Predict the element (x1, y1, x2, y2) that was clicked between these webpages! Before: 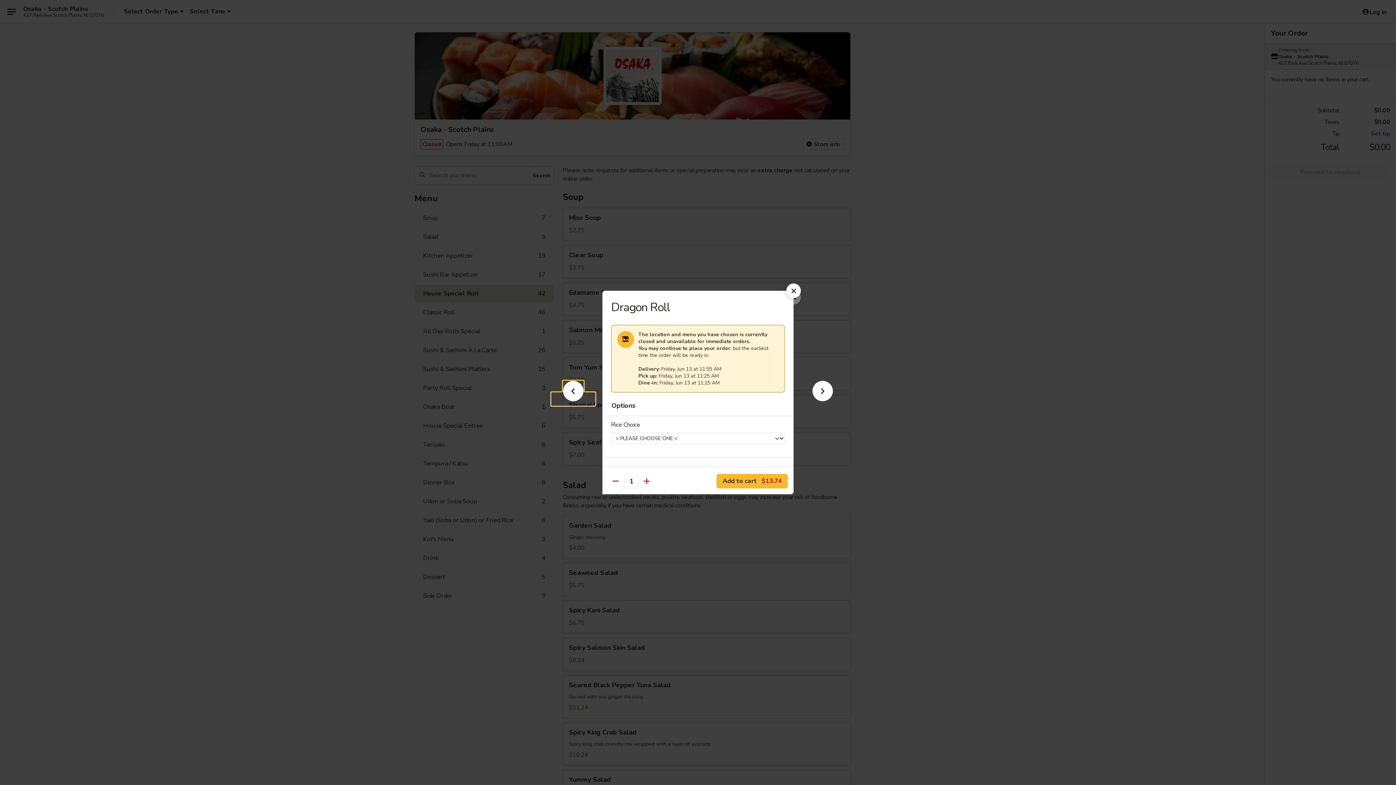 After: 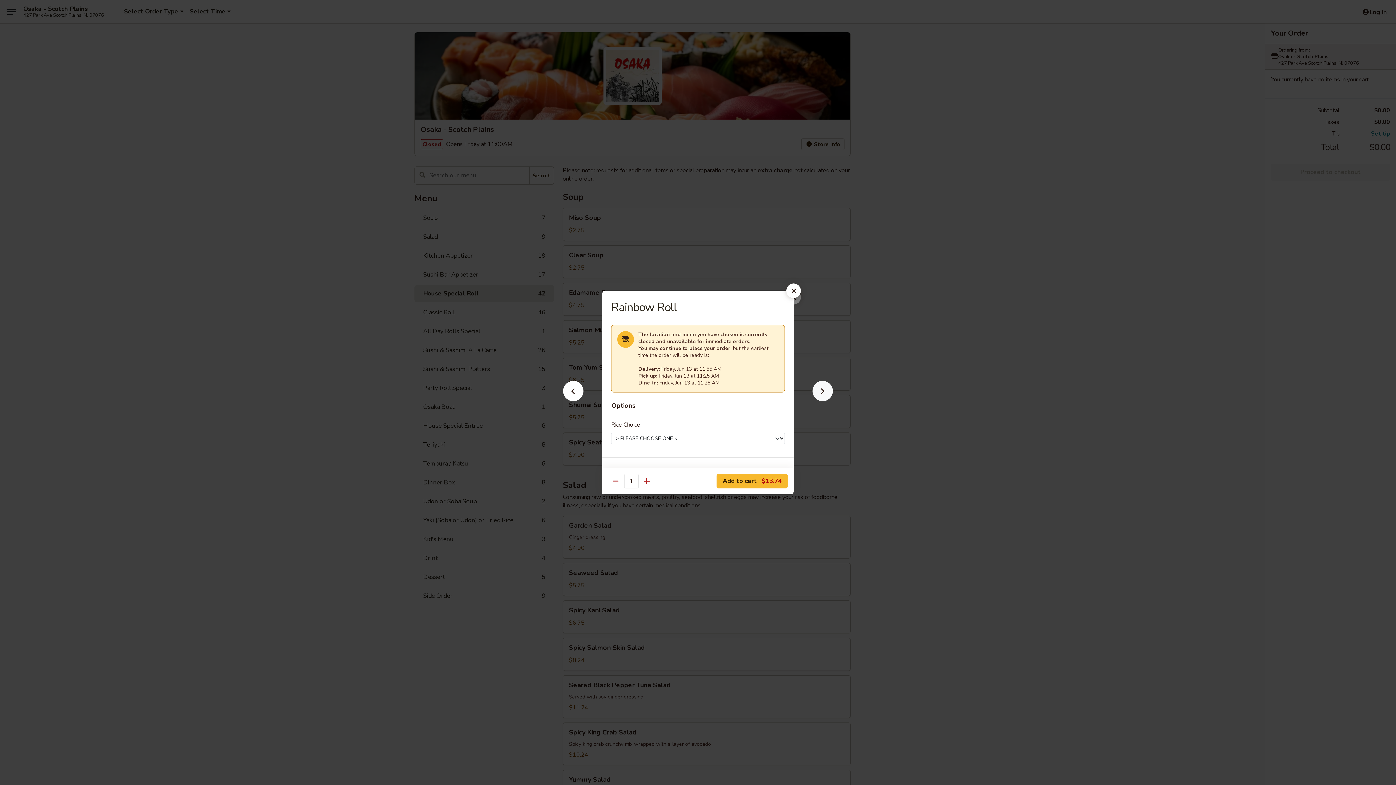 Action: bbox: (801, 392, 844, 405)